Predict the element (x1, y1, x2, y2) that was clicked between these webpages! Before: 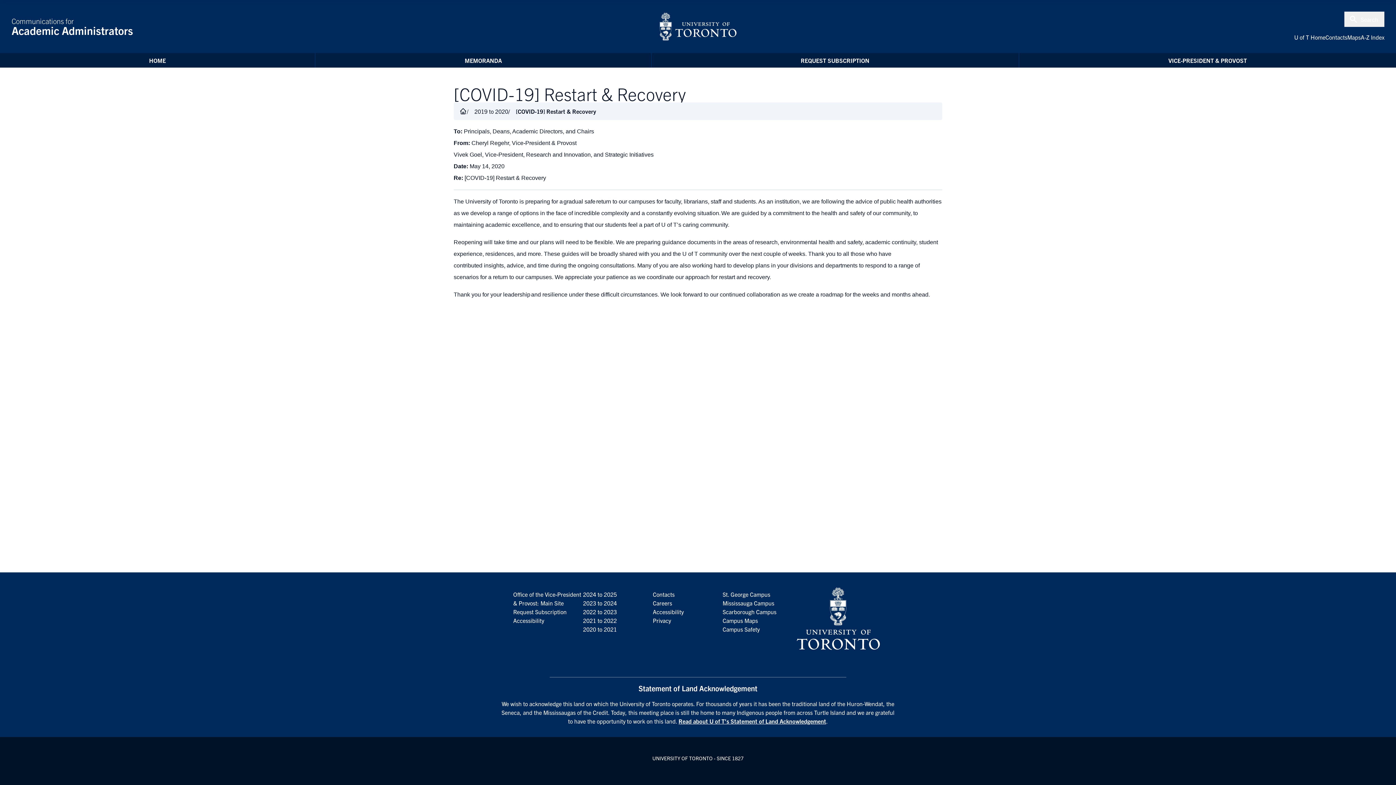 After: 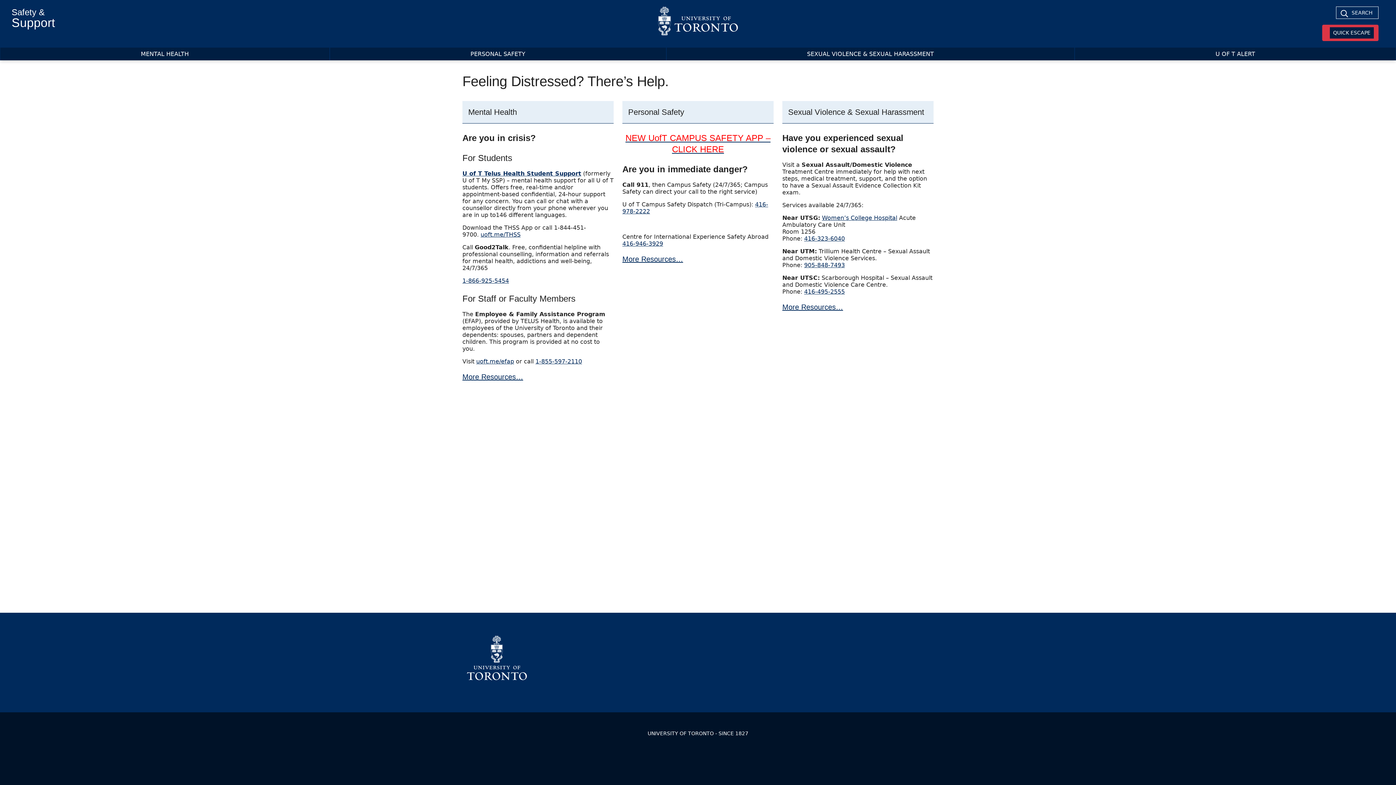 Action: label: Campus Safety bbox: (722, 625, 759, 633)